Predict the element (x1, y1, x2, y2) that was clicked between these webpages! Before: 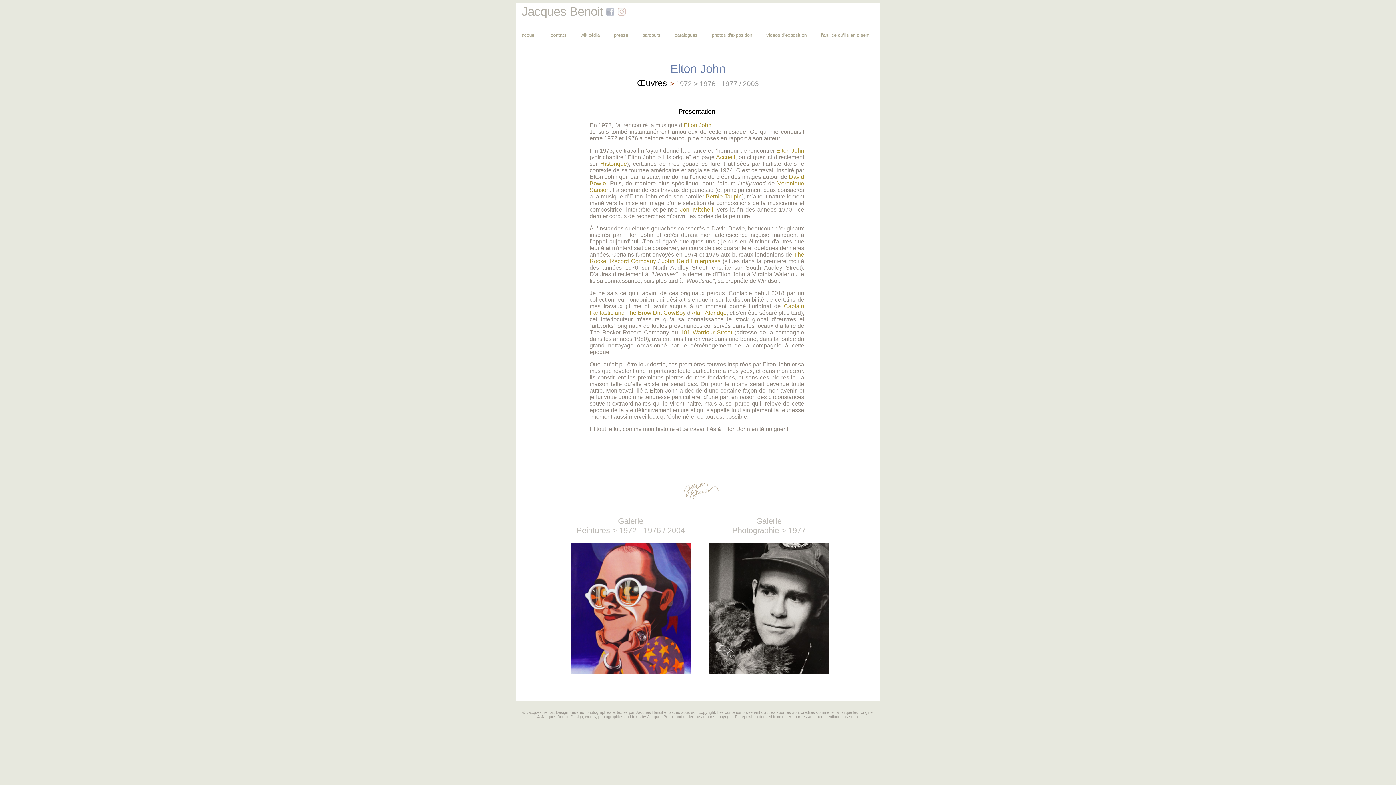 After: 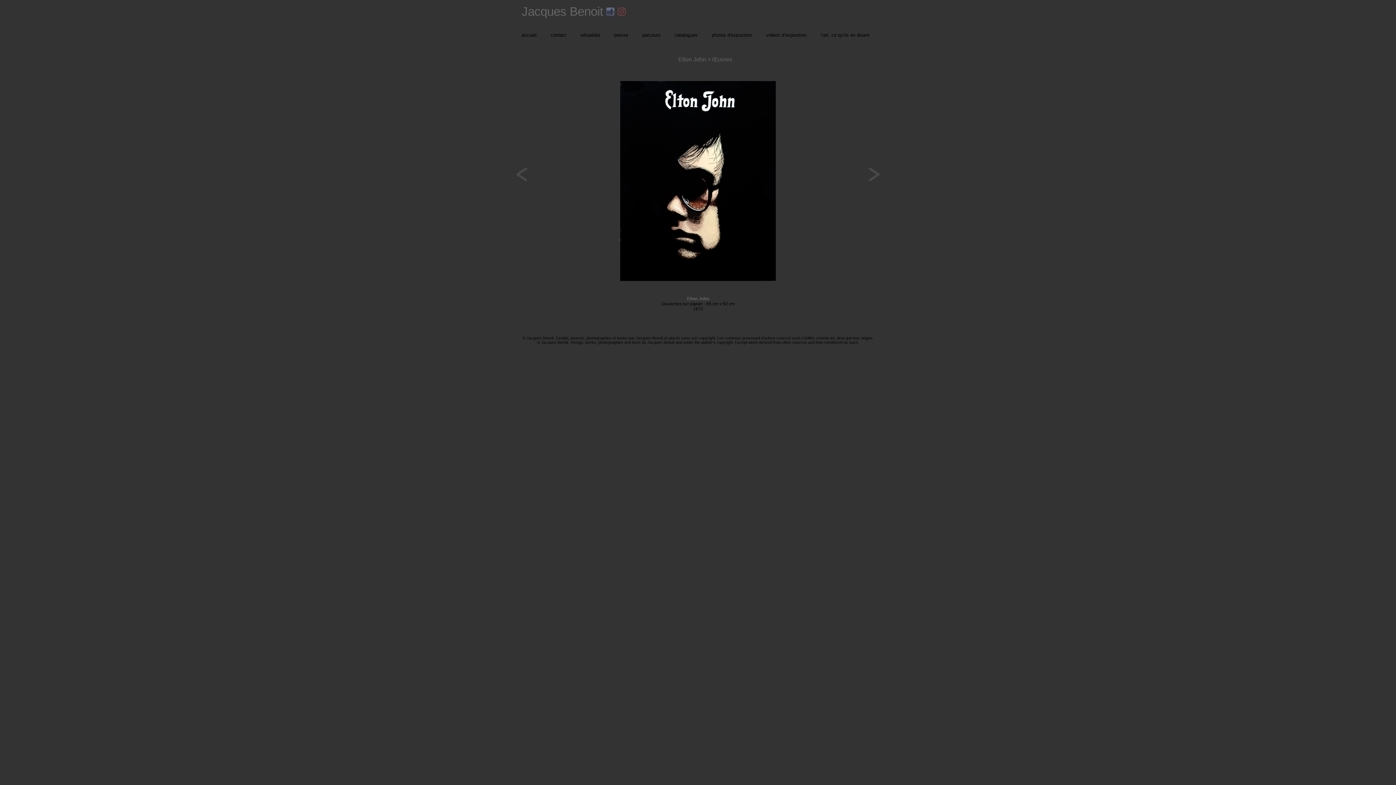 Action: bbox: (576, 516, 685, 535) label: Galerie
Peintures > 1972 - 1976 / 2004